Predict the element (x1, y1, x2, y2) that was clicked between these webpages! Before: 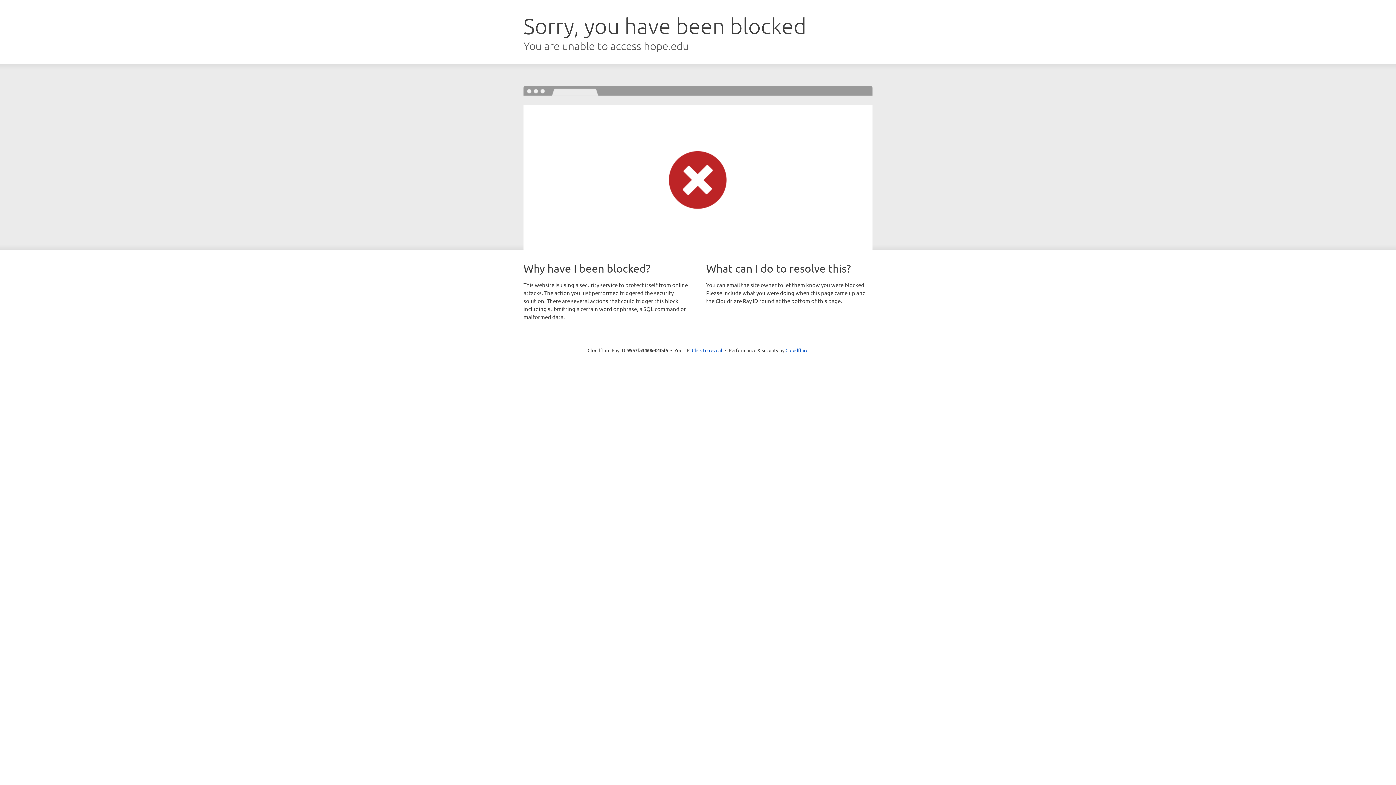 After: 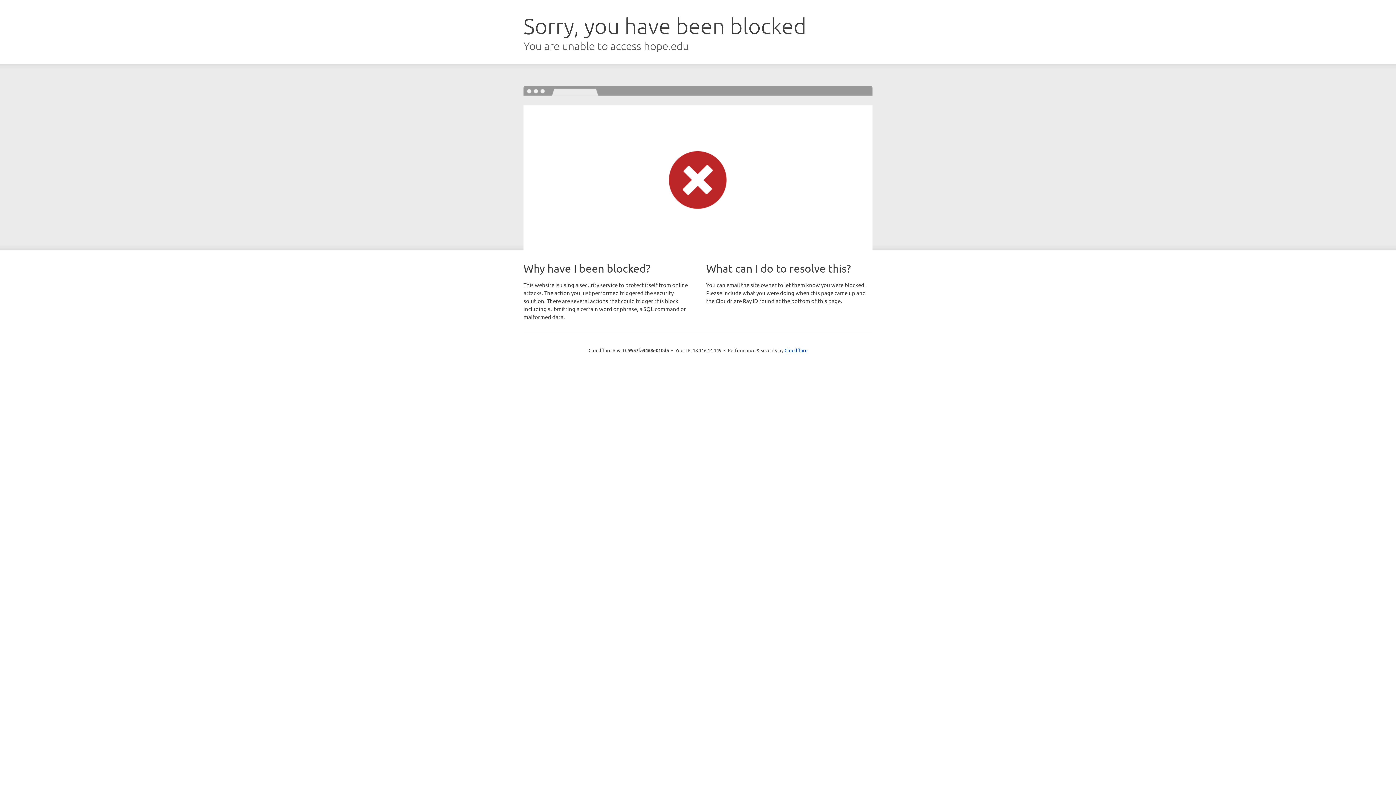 Action: label: Click to reveal bbox: (692, 346, 722, 353)